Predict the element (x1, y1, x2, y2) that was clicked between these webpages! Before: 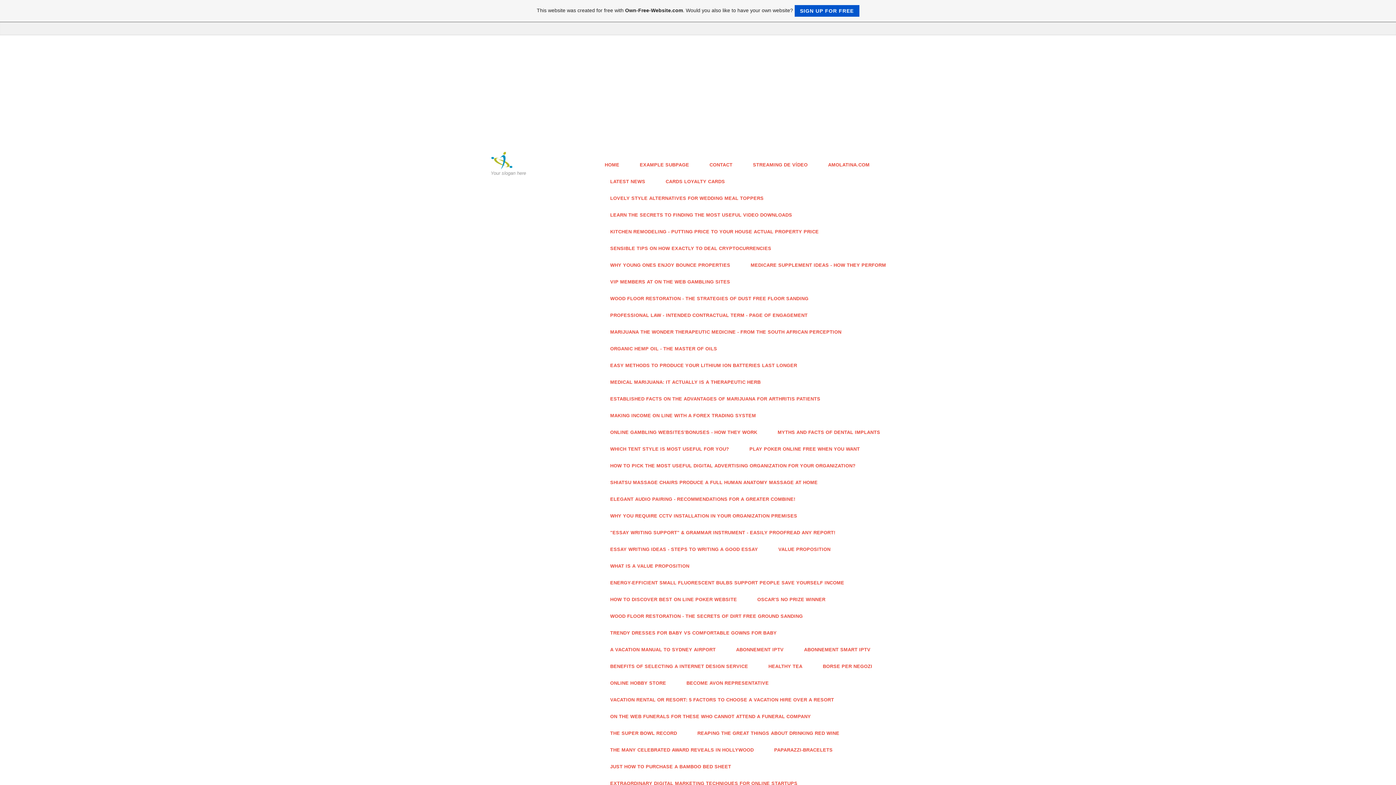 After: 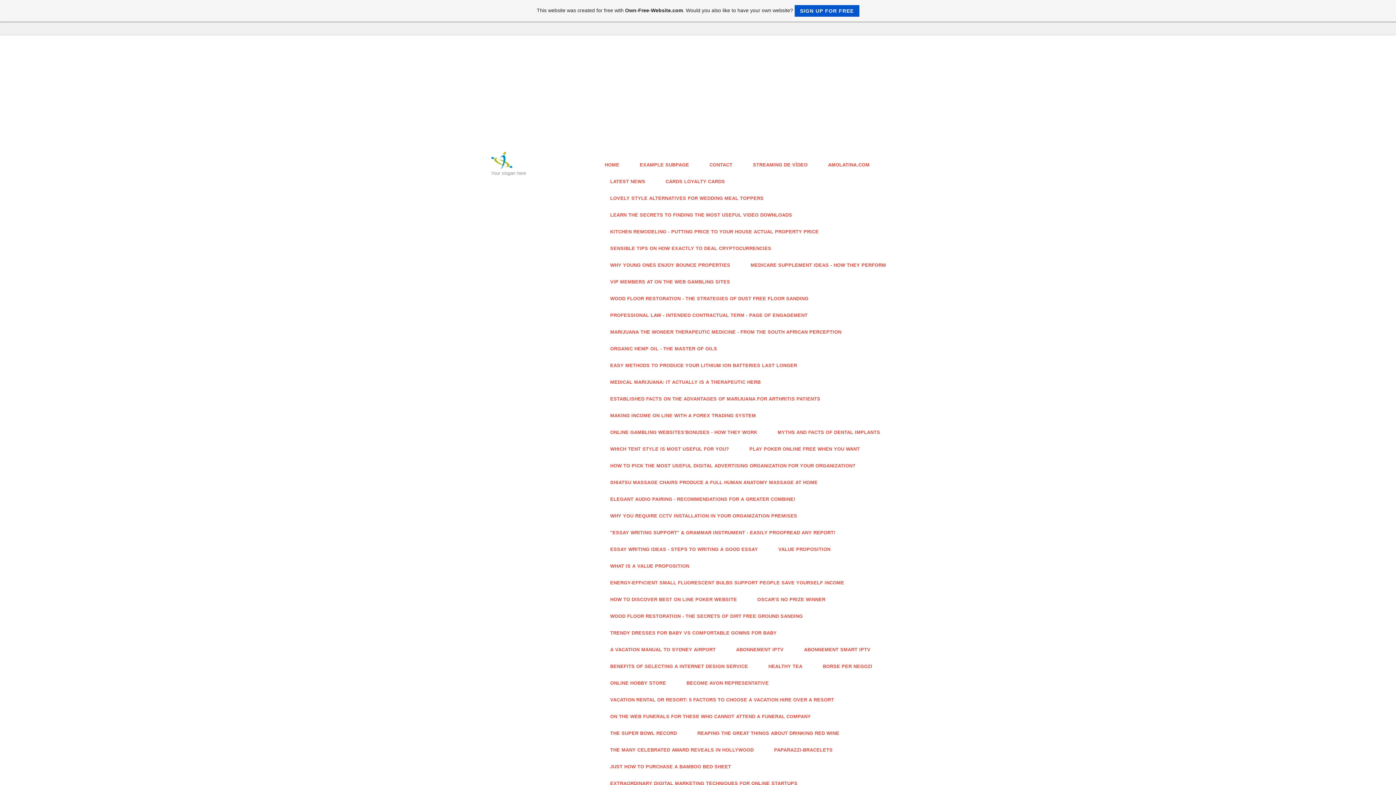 Action: label: ESSAY WRITING IDEAS - STEPS TO WRITING A GOOD ESSAY bbox: (603, 541, 765, 558)